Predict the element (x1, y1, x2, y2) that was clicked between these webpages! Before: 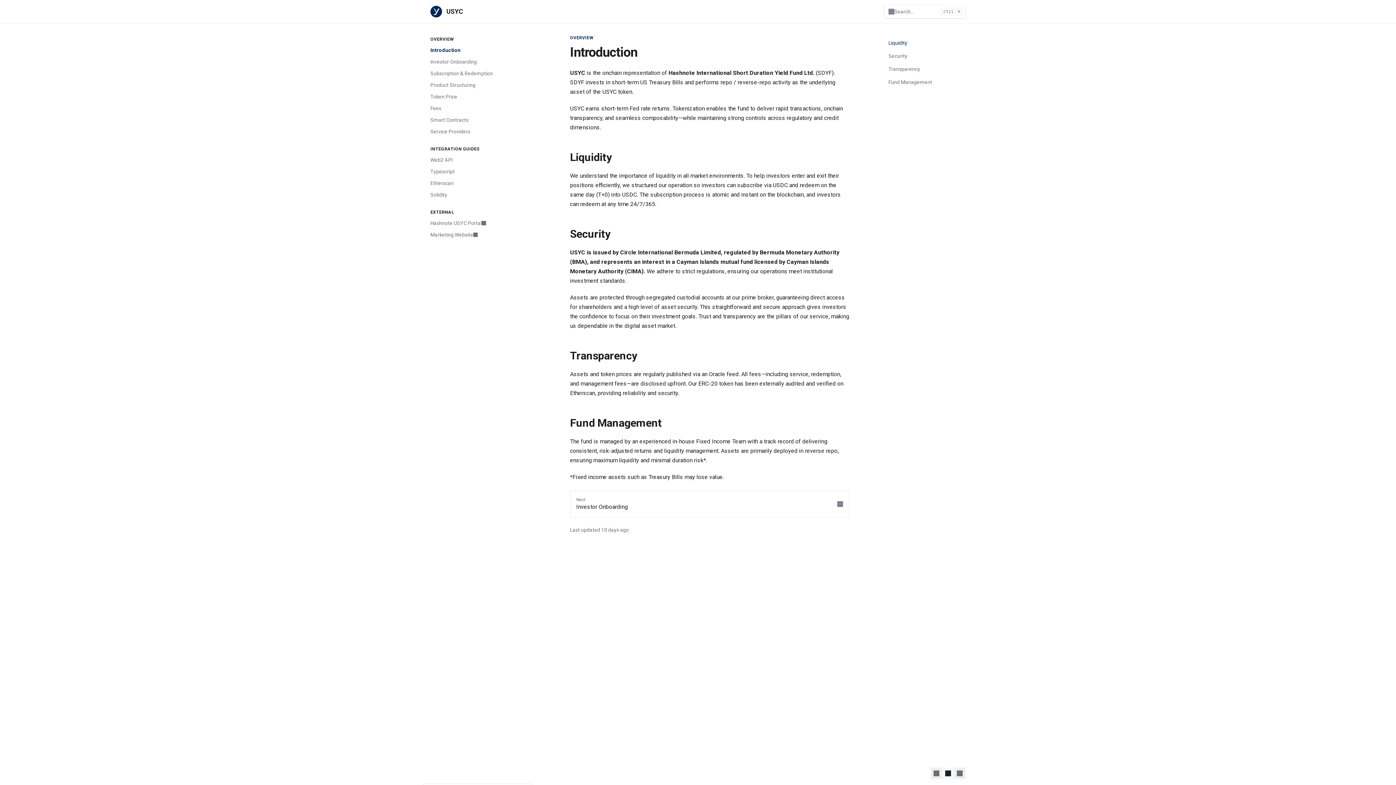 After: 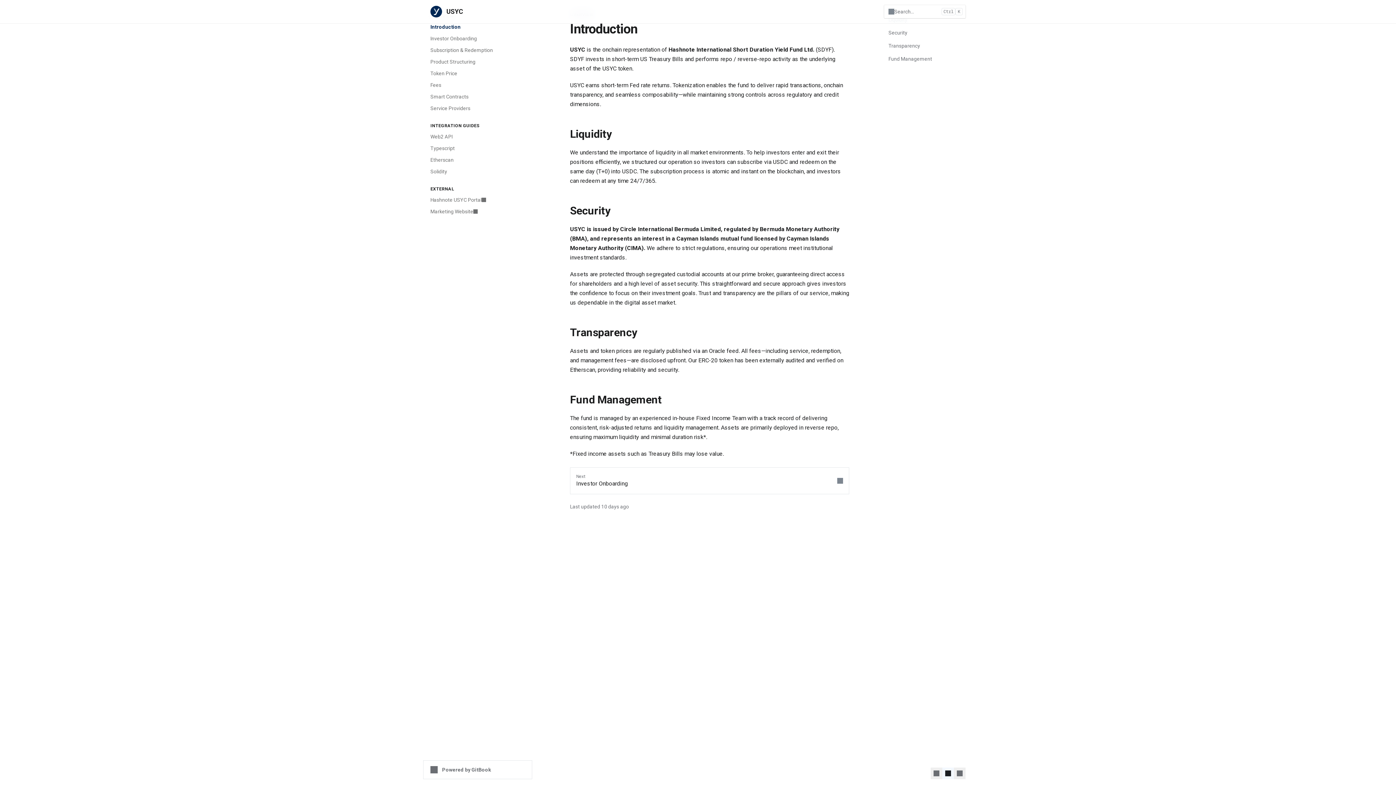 Action: label: Direct link to heading bbox: (561, 349, 849, 360)